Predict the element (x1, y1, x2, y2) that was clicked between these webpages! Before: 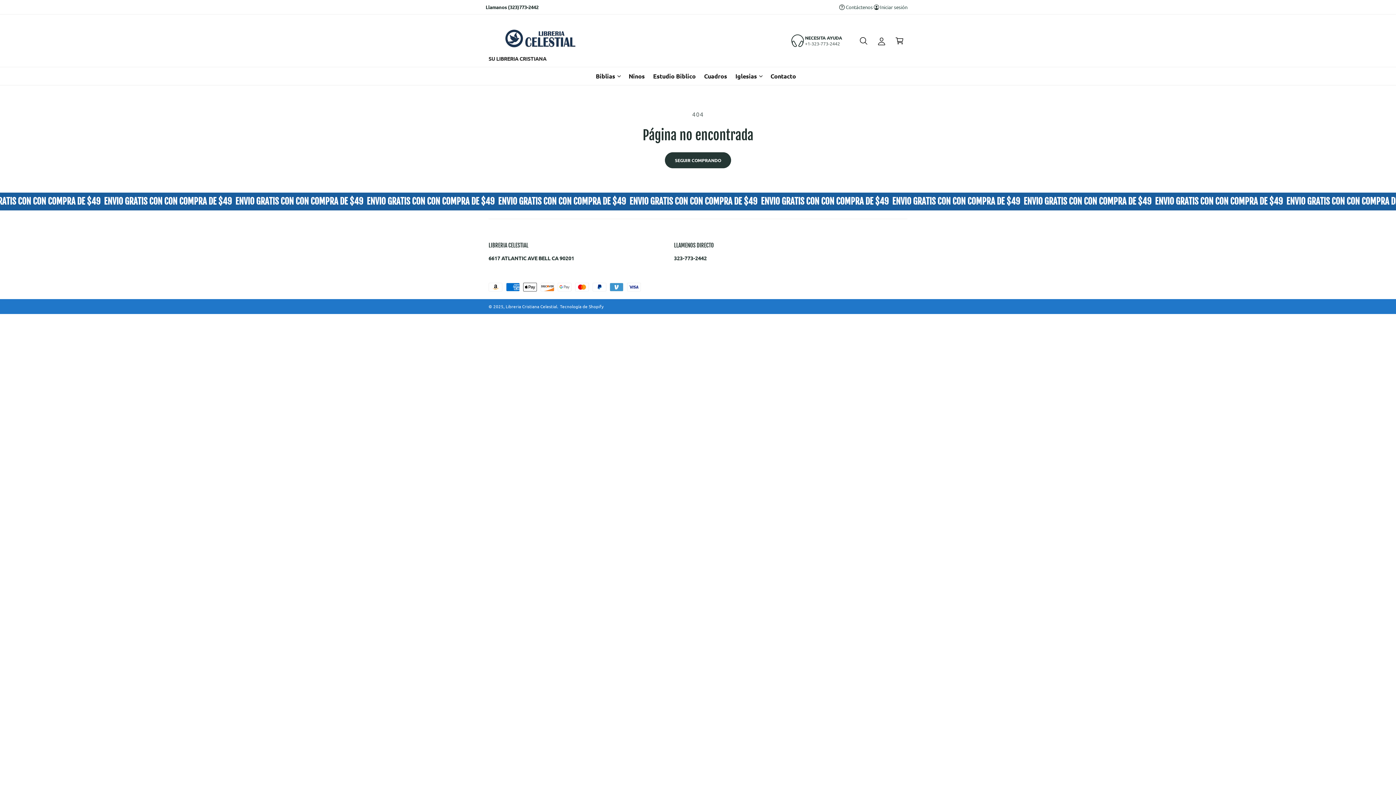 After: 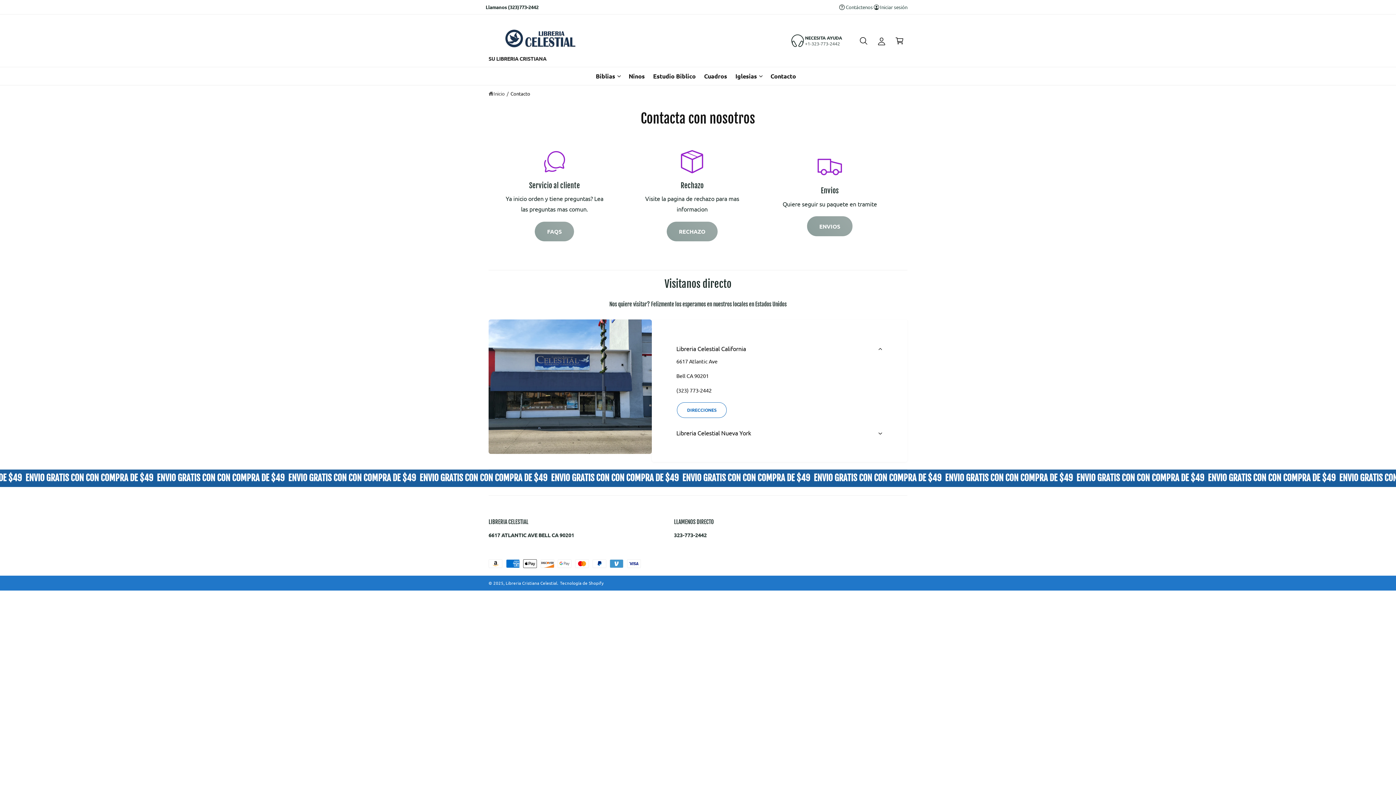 Action: label: Contacto bbox: (766, 67, 800, 85)